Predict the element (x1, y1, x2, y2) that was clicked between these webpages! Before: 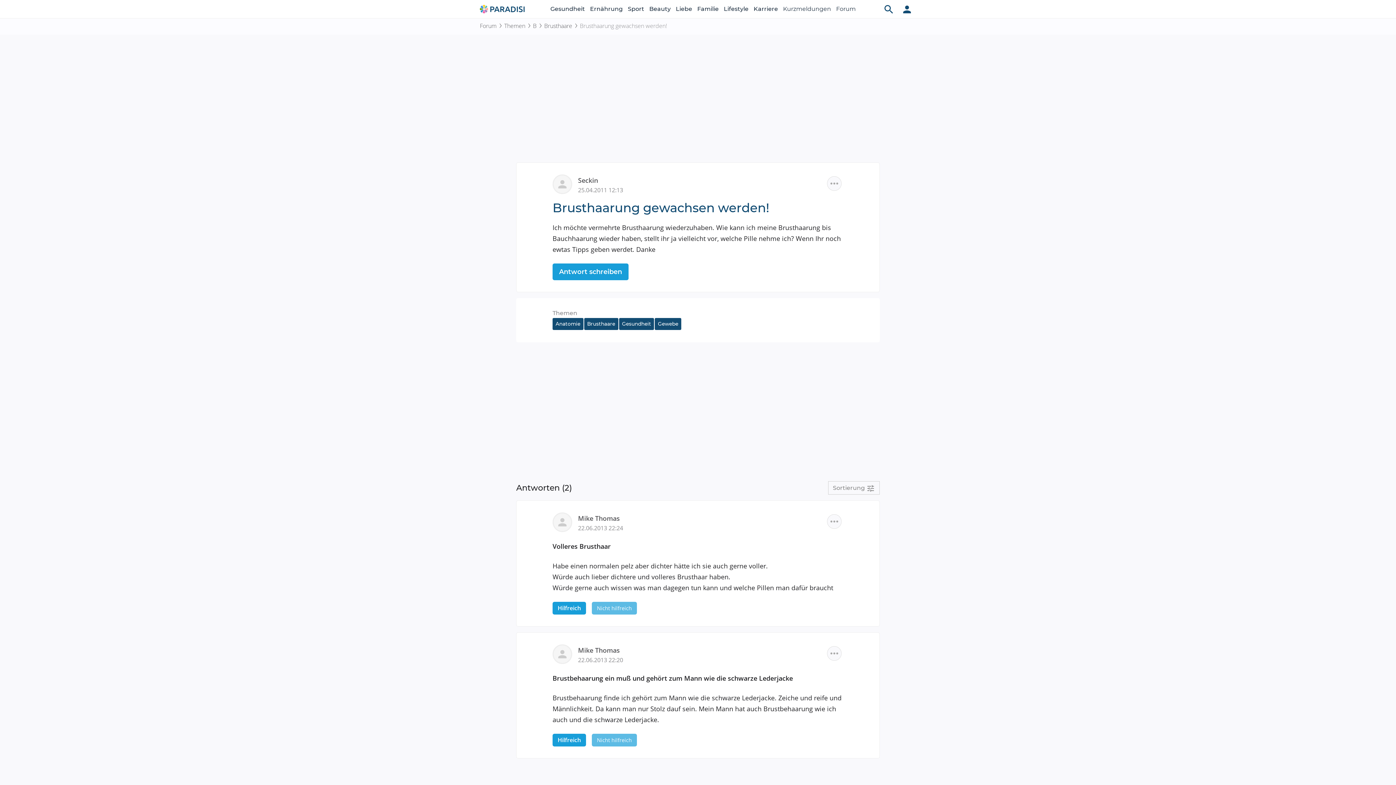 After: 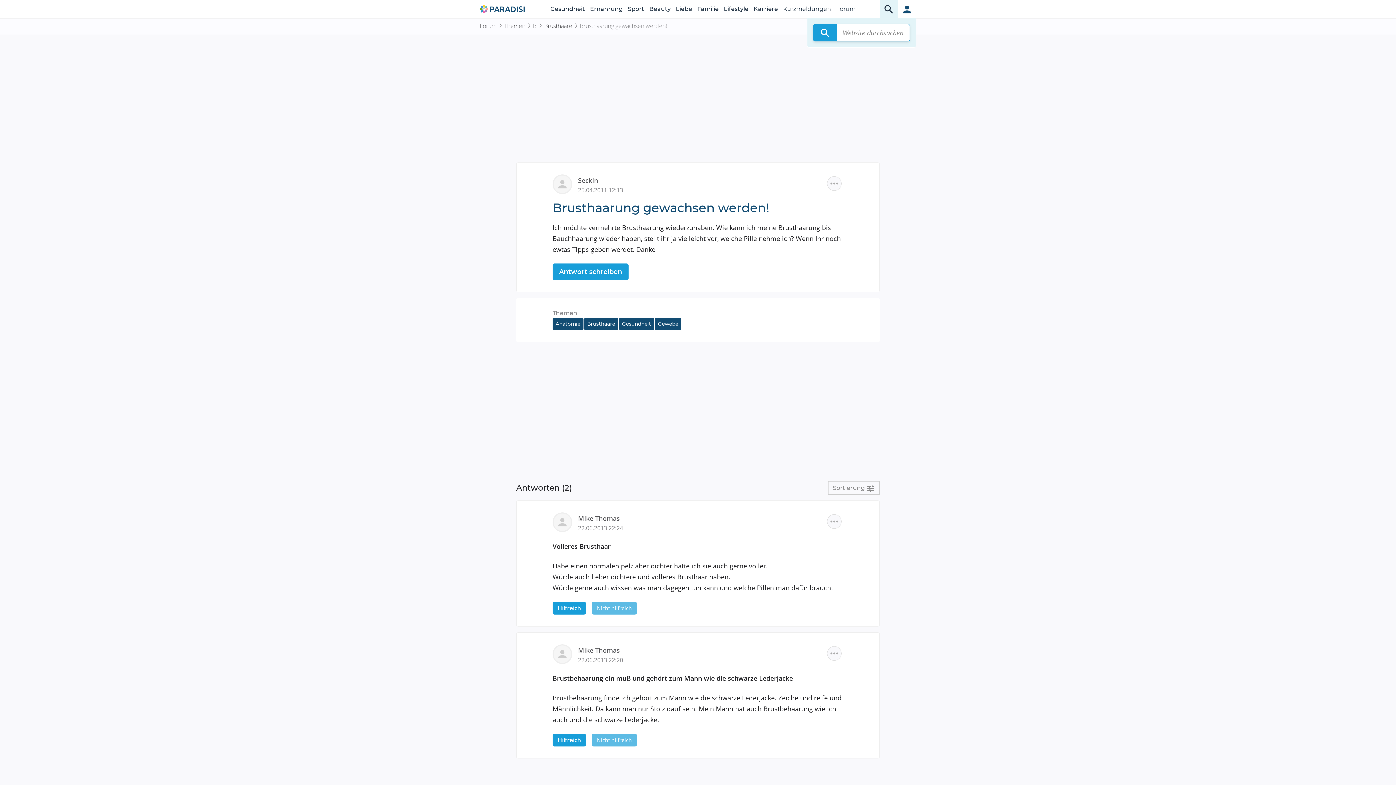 Action: label: Website durchsuchen bbox: (880, 0, 898, 18)